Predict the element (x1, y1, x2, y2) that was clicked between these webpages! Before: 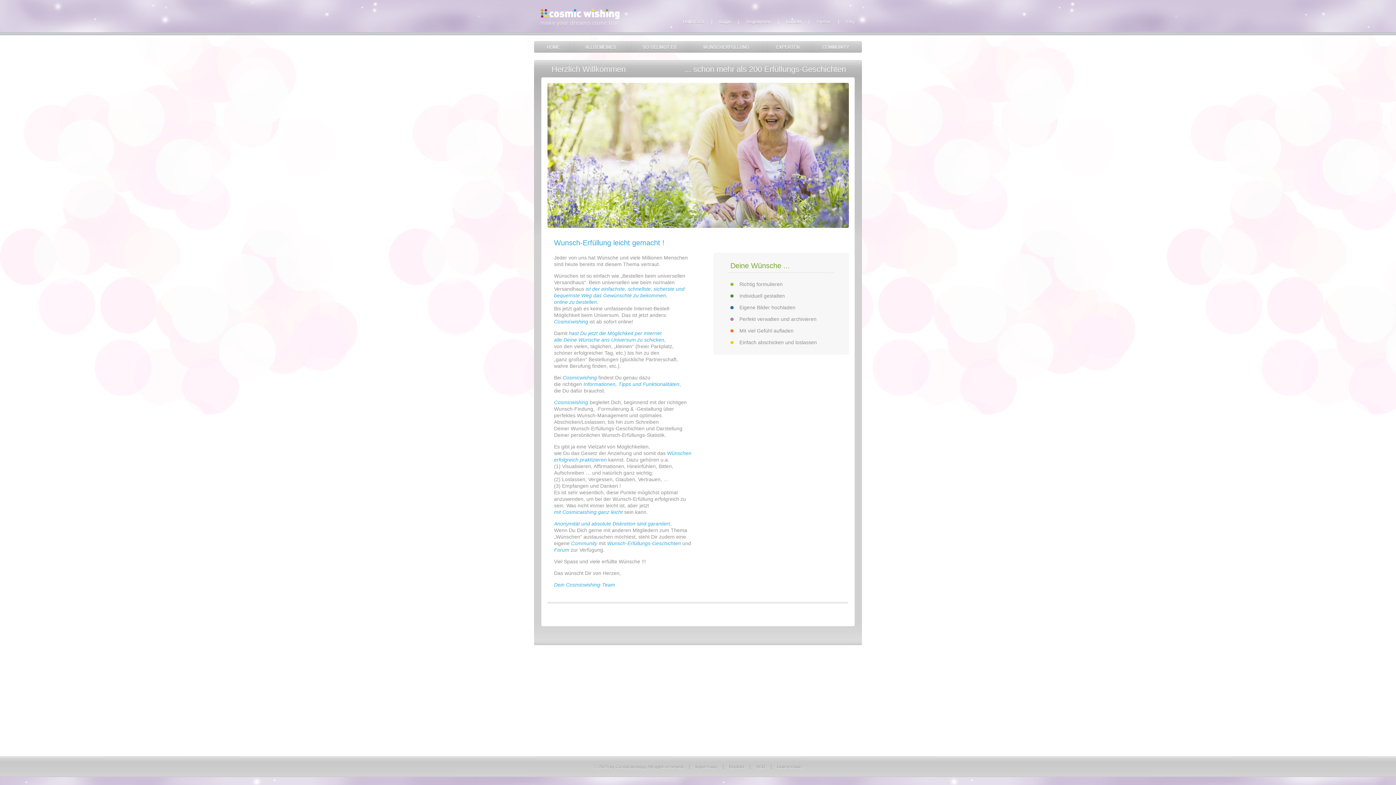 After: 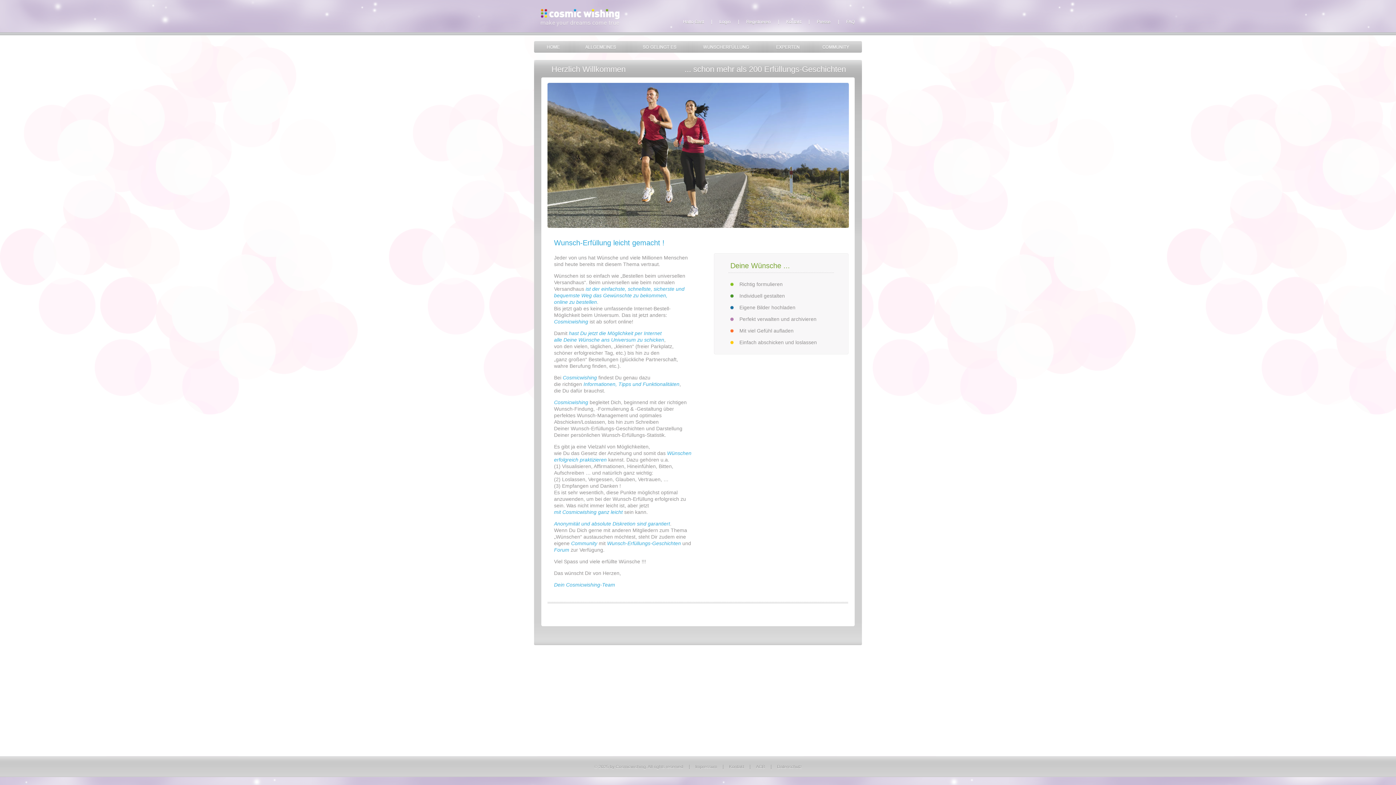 Action: bbox: (540, 9, 621, 26)